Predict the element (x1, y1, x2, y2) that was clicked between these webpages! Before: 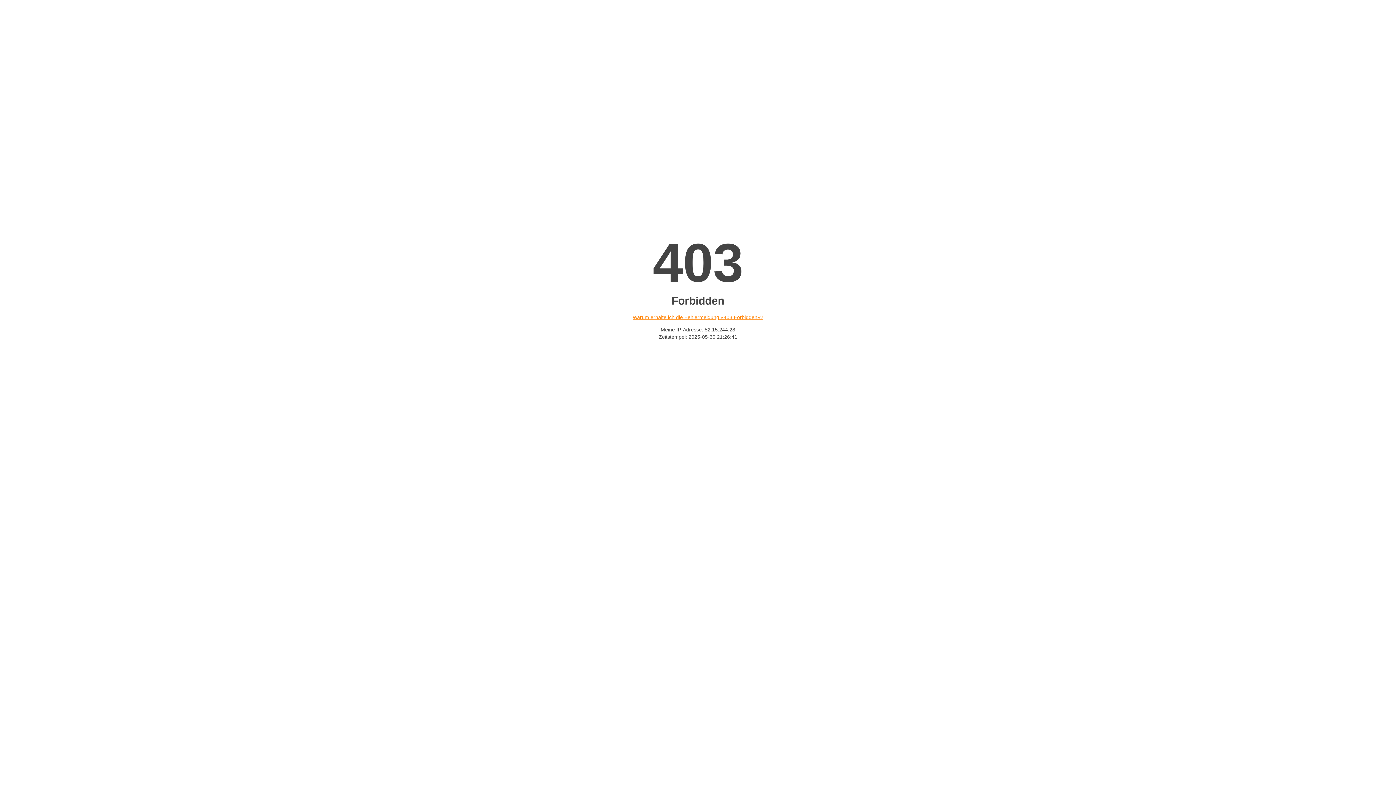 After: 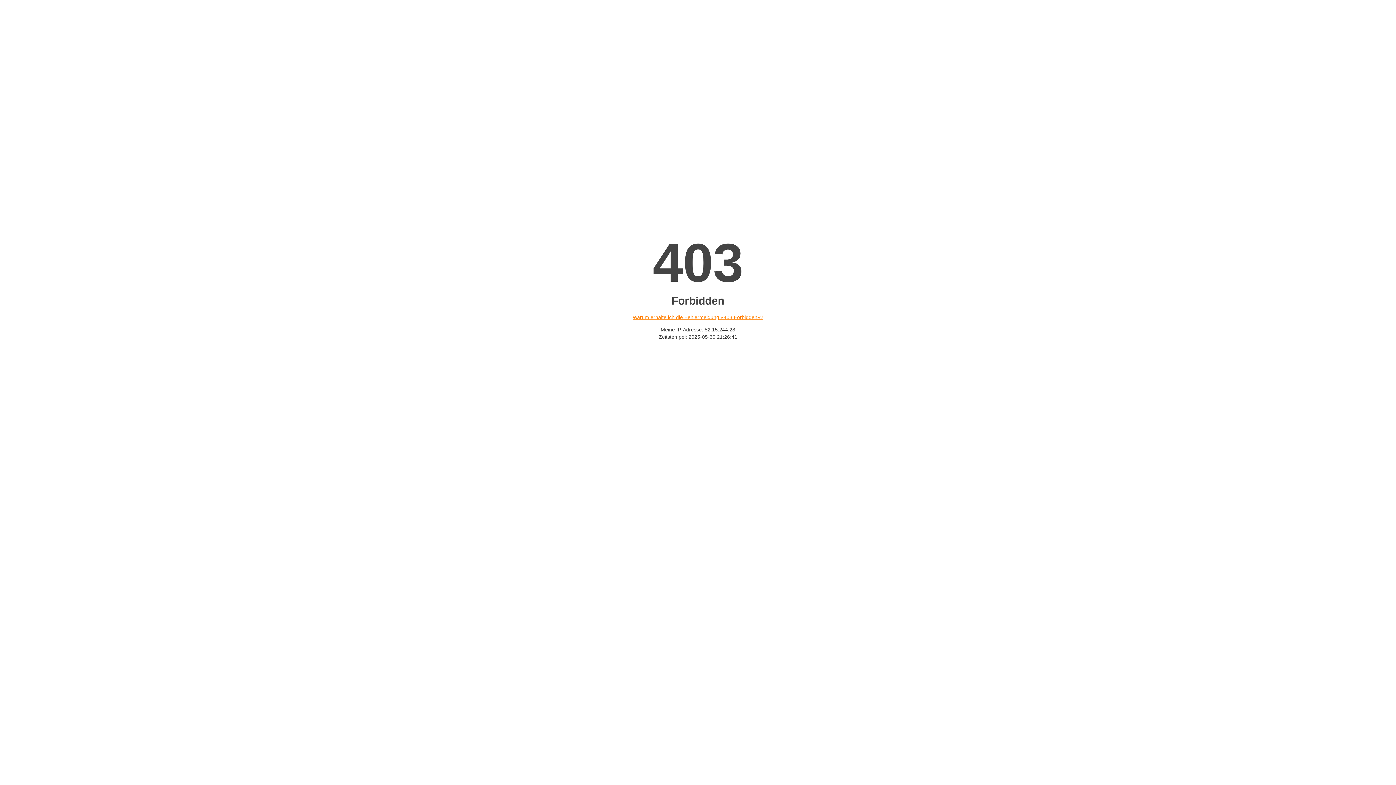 Action: label: Warum erhalte ich die Fehlermeldung «403 Forbidden»? bbox: (632, 314, 763, 320)